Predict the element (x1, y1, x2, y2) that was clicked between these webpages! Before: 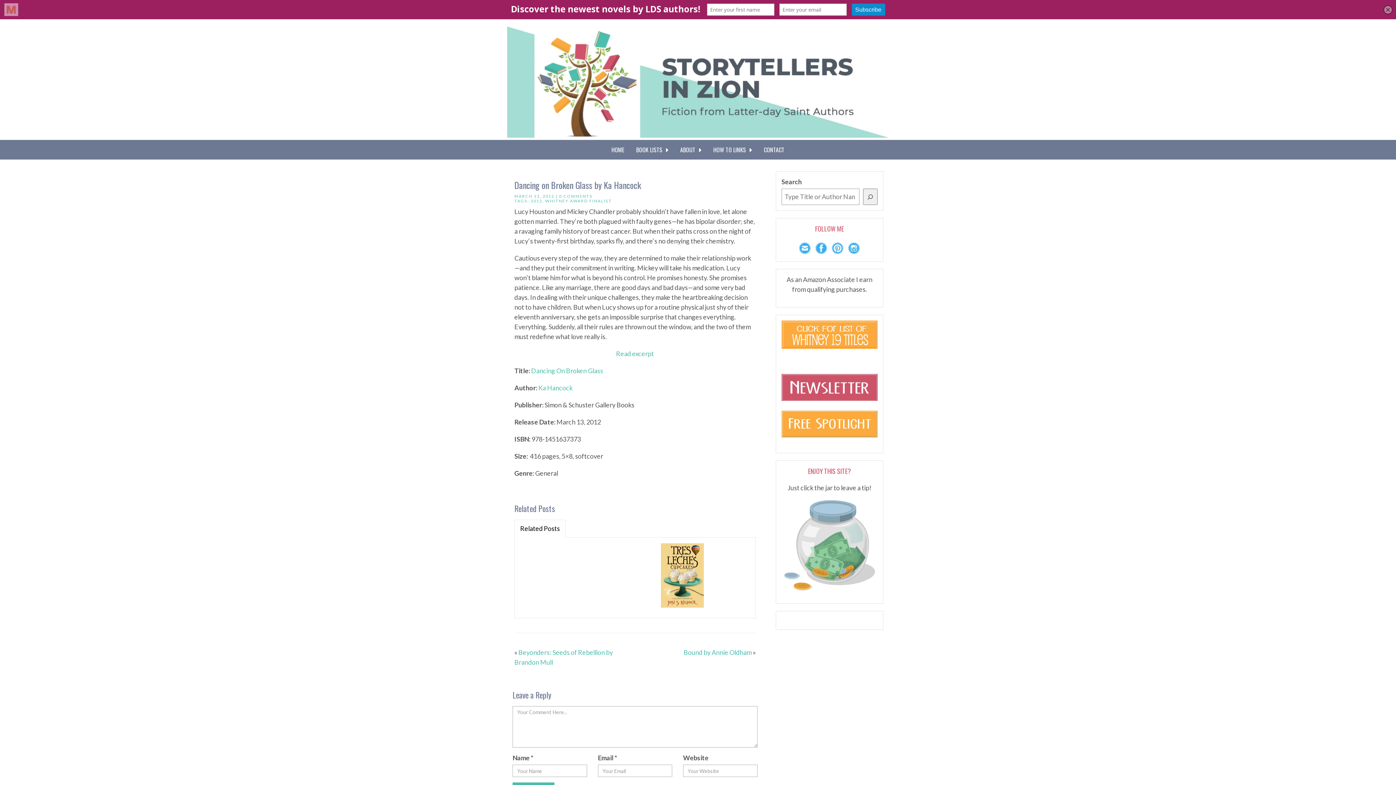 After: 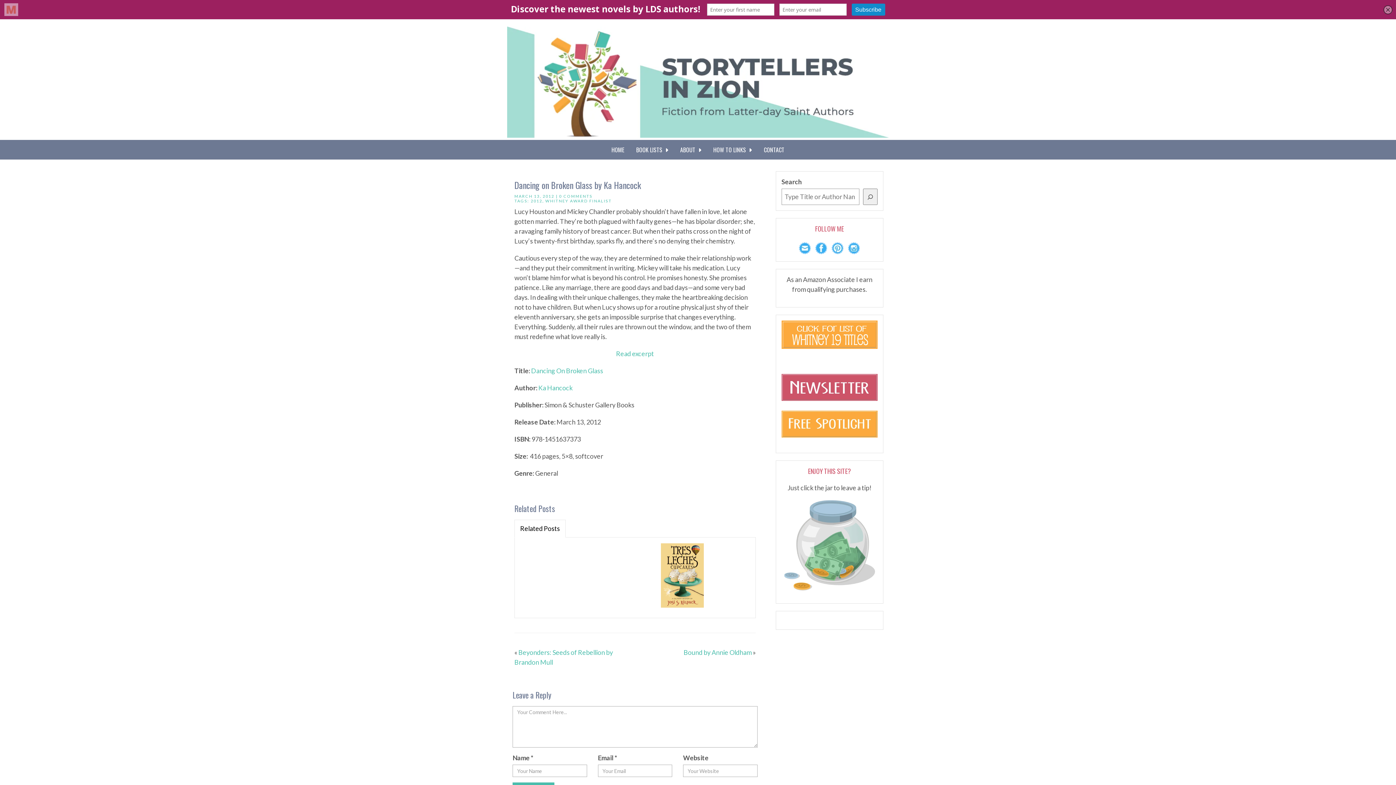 Action: bbox: (815, 242, 827, 254)